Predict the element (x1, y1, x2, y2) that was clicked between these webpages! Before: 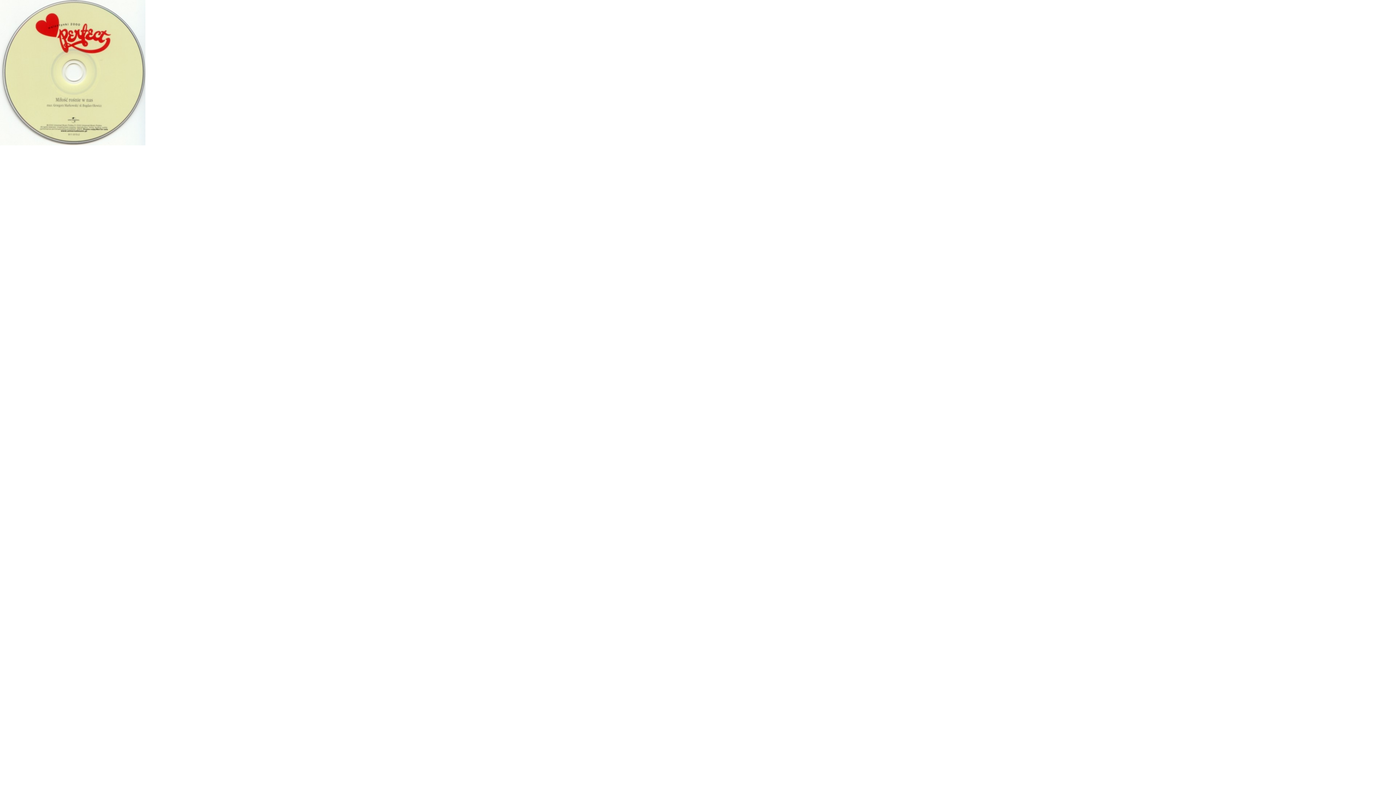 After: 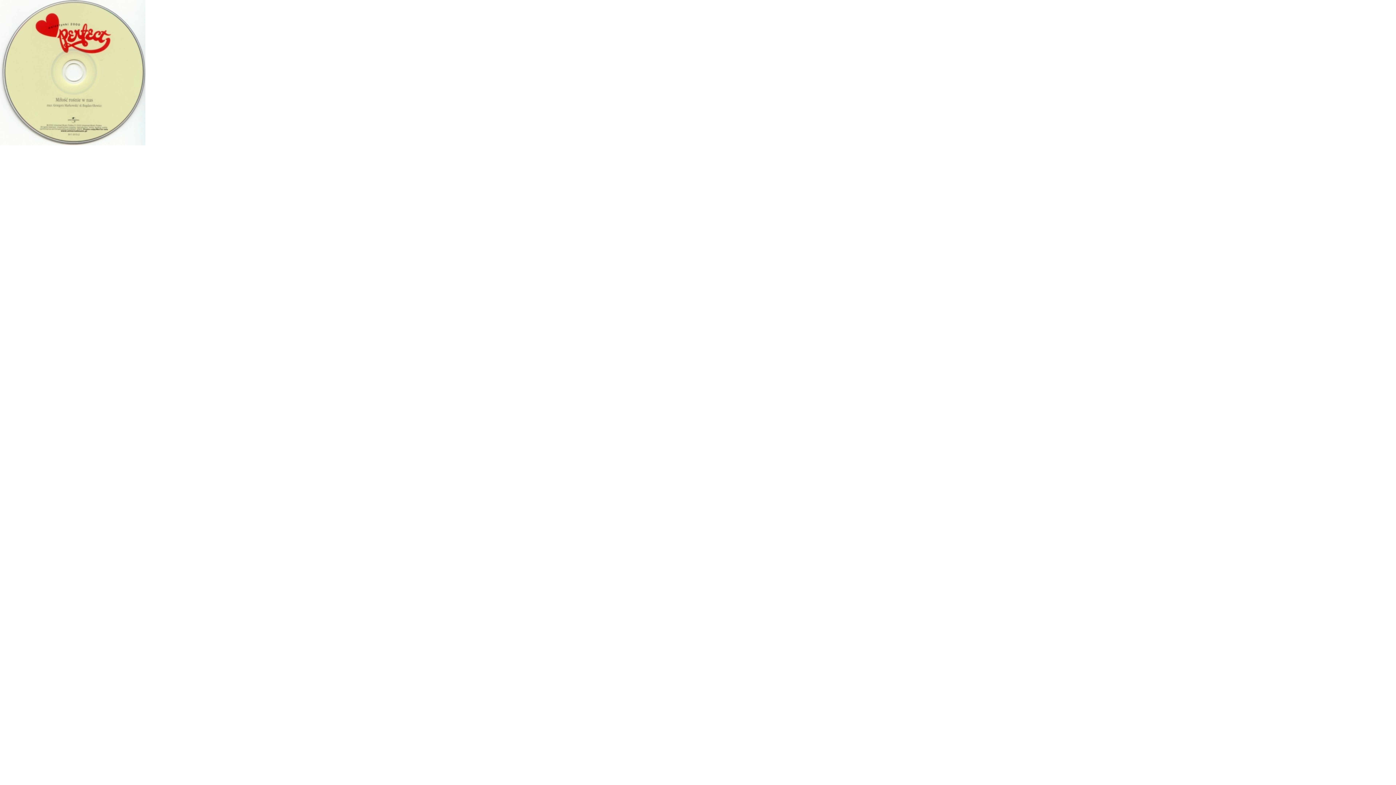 Action: bbox: (0, 140, 145, 146)